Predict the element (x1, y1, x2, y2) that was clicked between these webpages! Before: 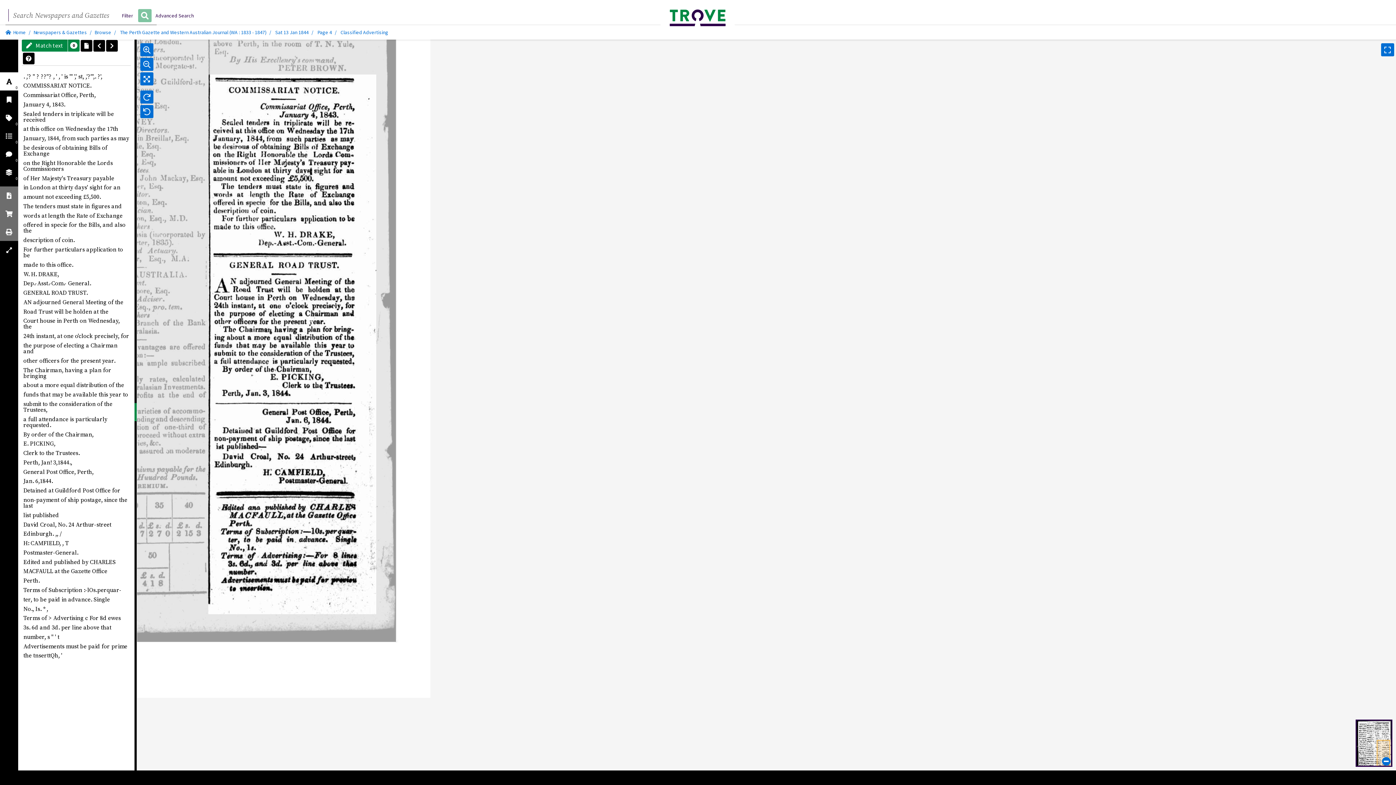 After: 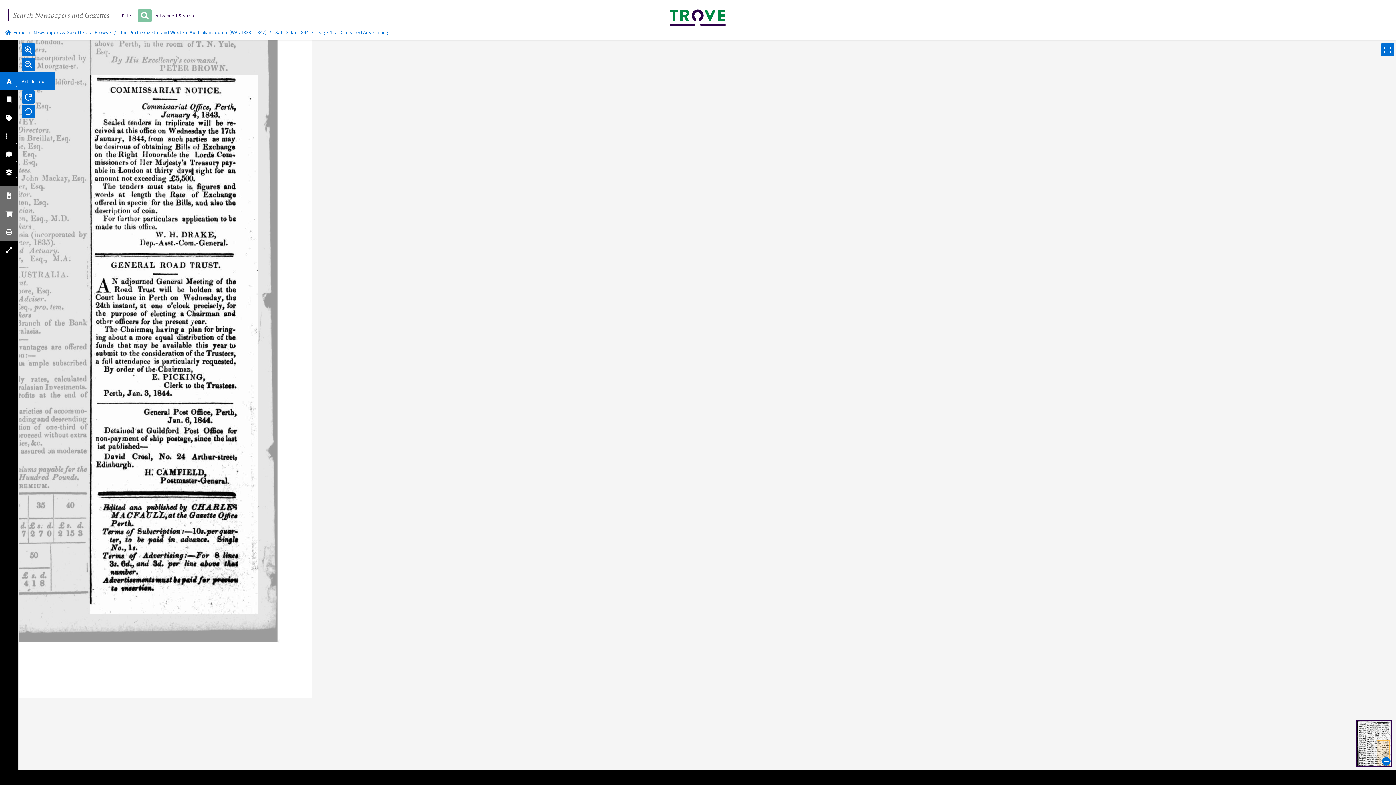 Action: bbox: (0, 72, 18, 90) label: 0
text corrections